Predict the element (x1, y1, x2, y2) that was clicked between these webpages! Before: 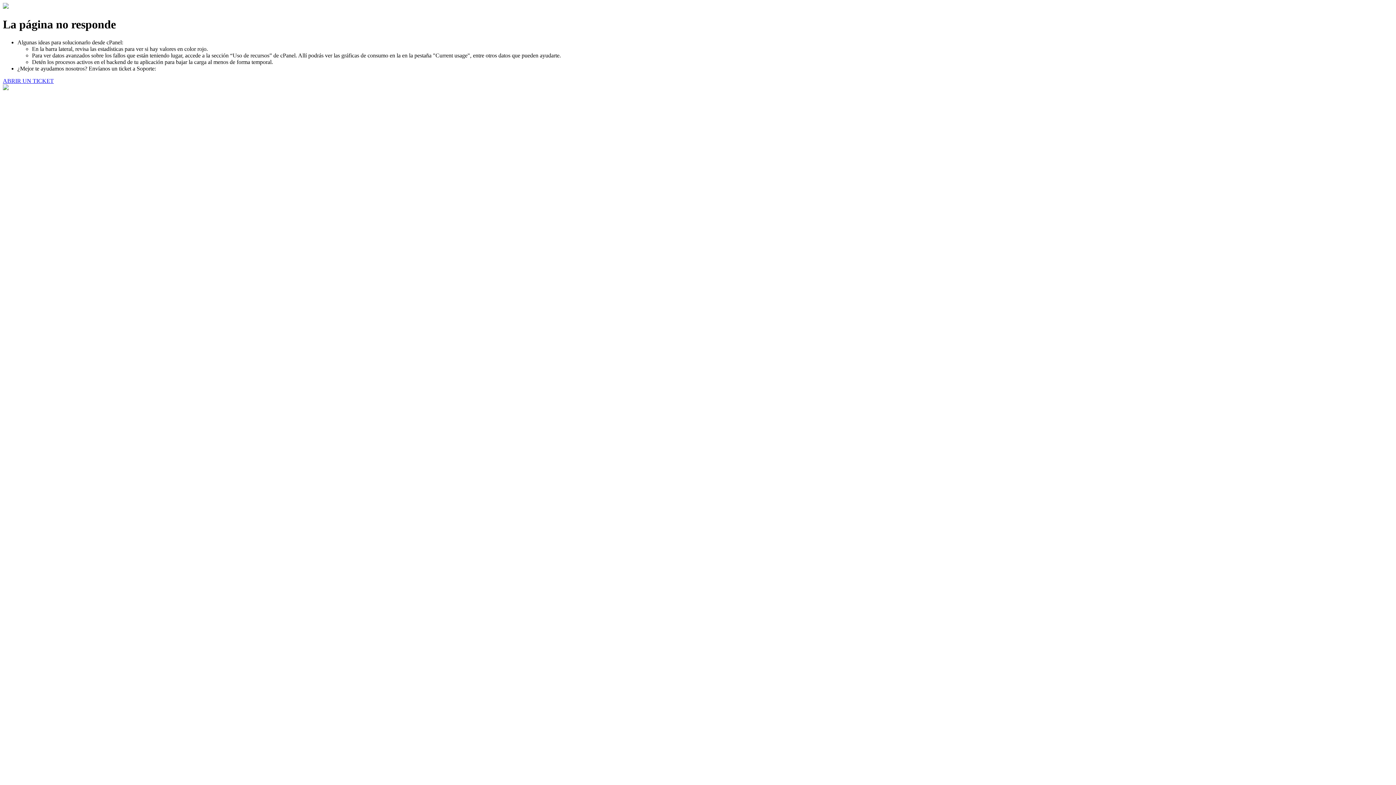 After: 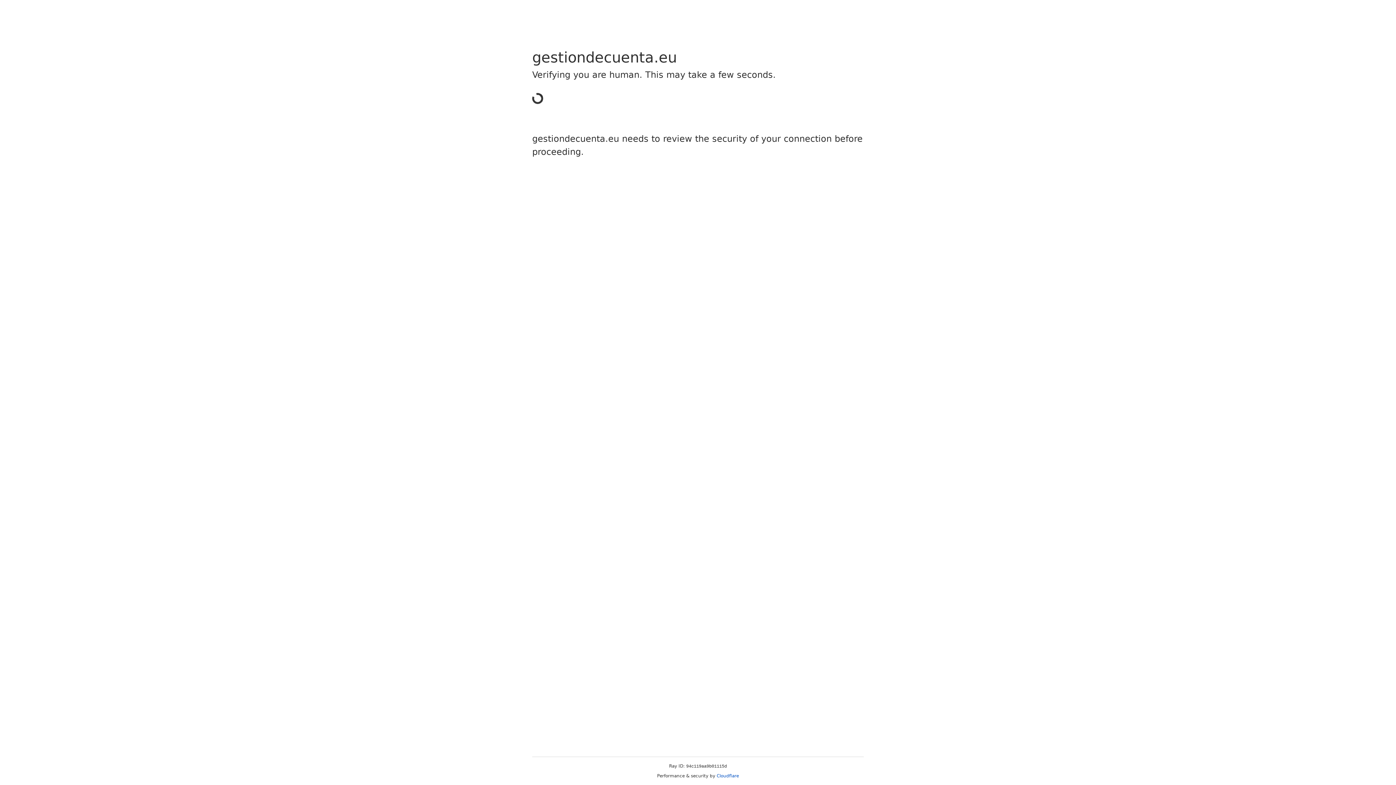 Action: bbox: (2, 77, 53, 83) label: ABRIR UN TICKET